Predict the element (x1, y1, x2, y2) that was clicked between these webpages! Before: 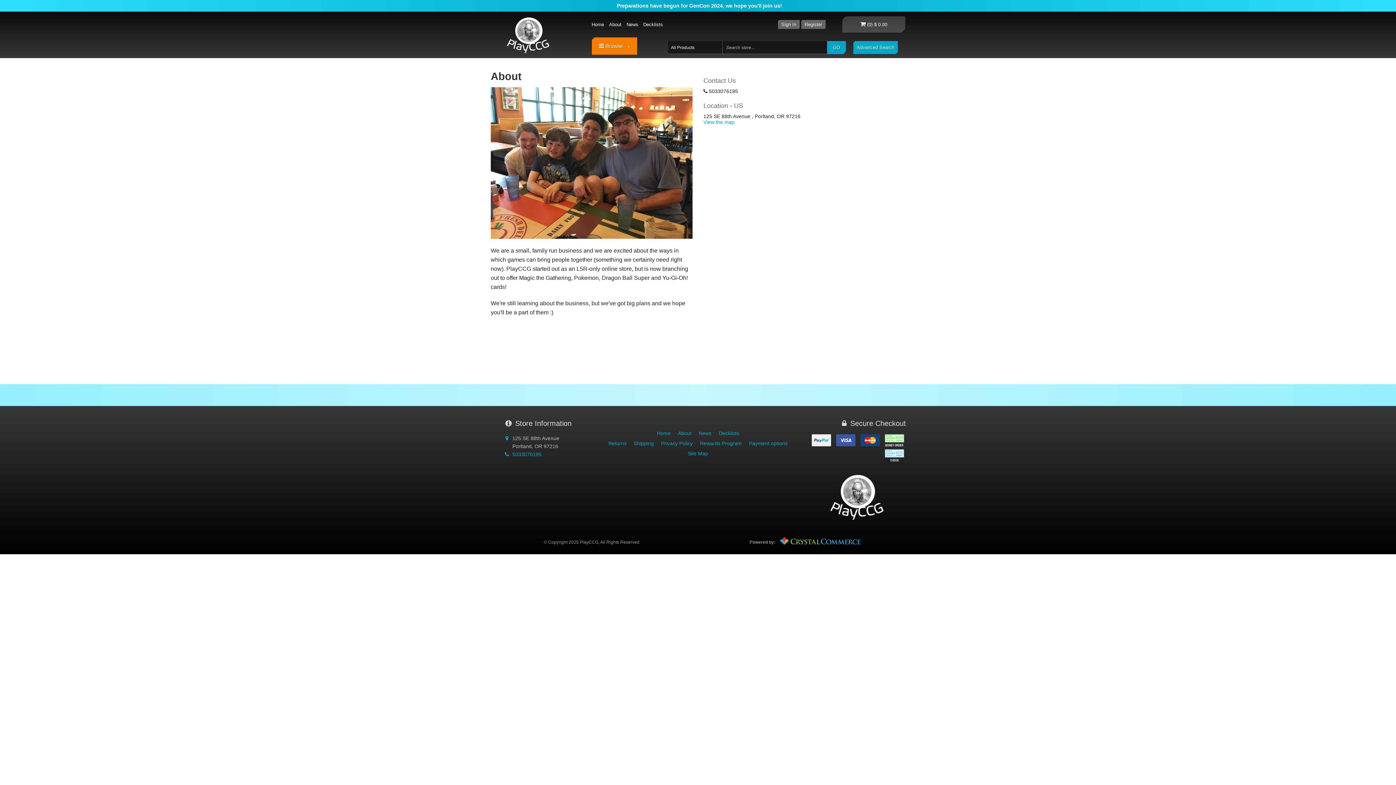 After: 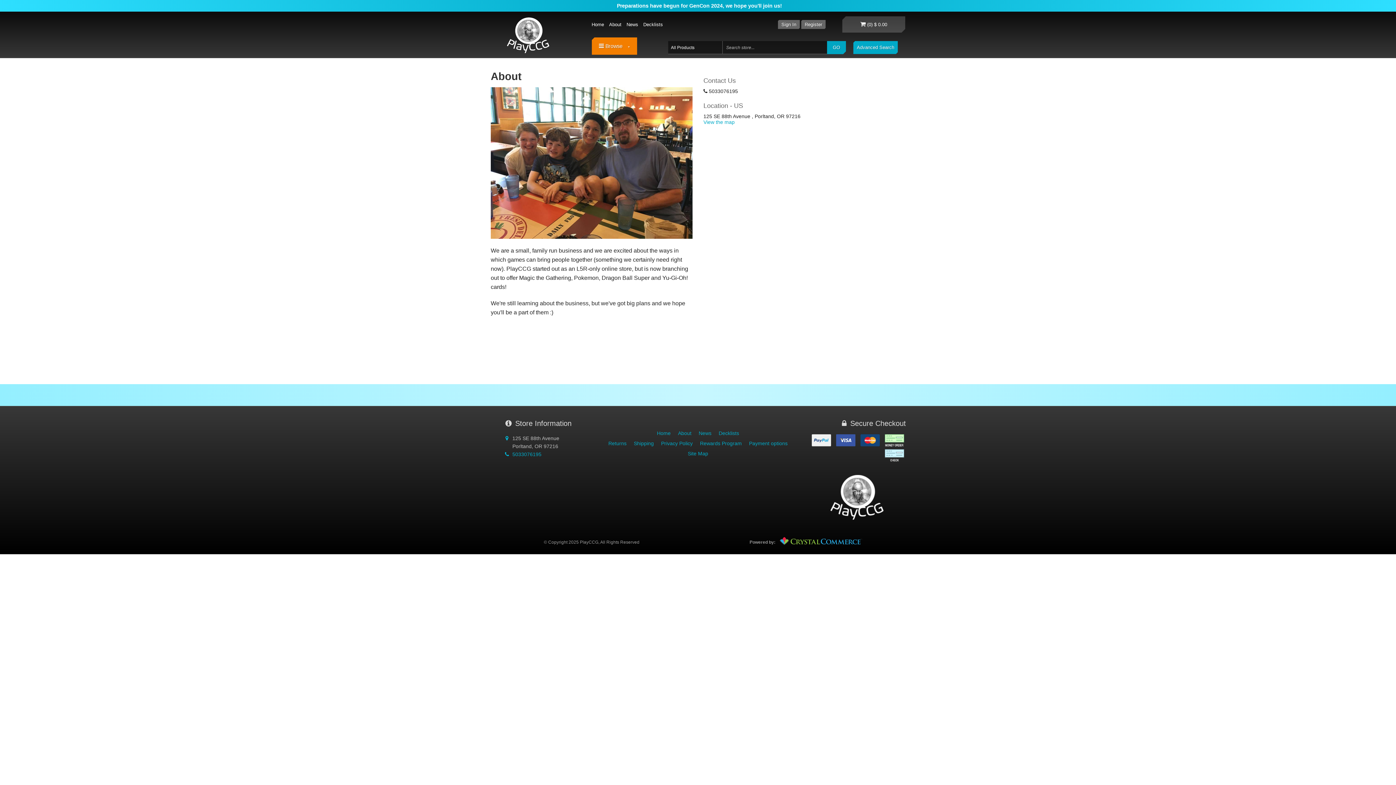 Action: bbox: (779, 535, 862, 549)